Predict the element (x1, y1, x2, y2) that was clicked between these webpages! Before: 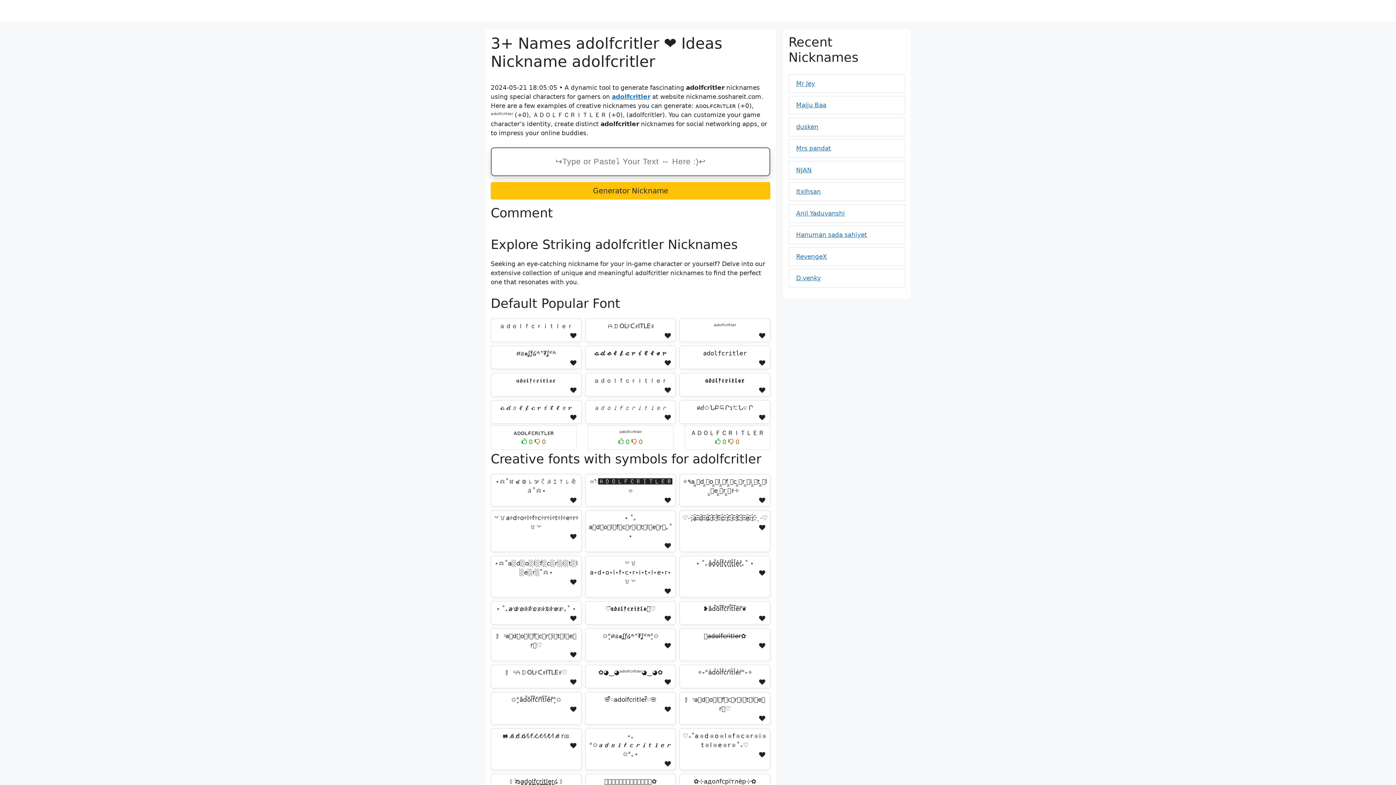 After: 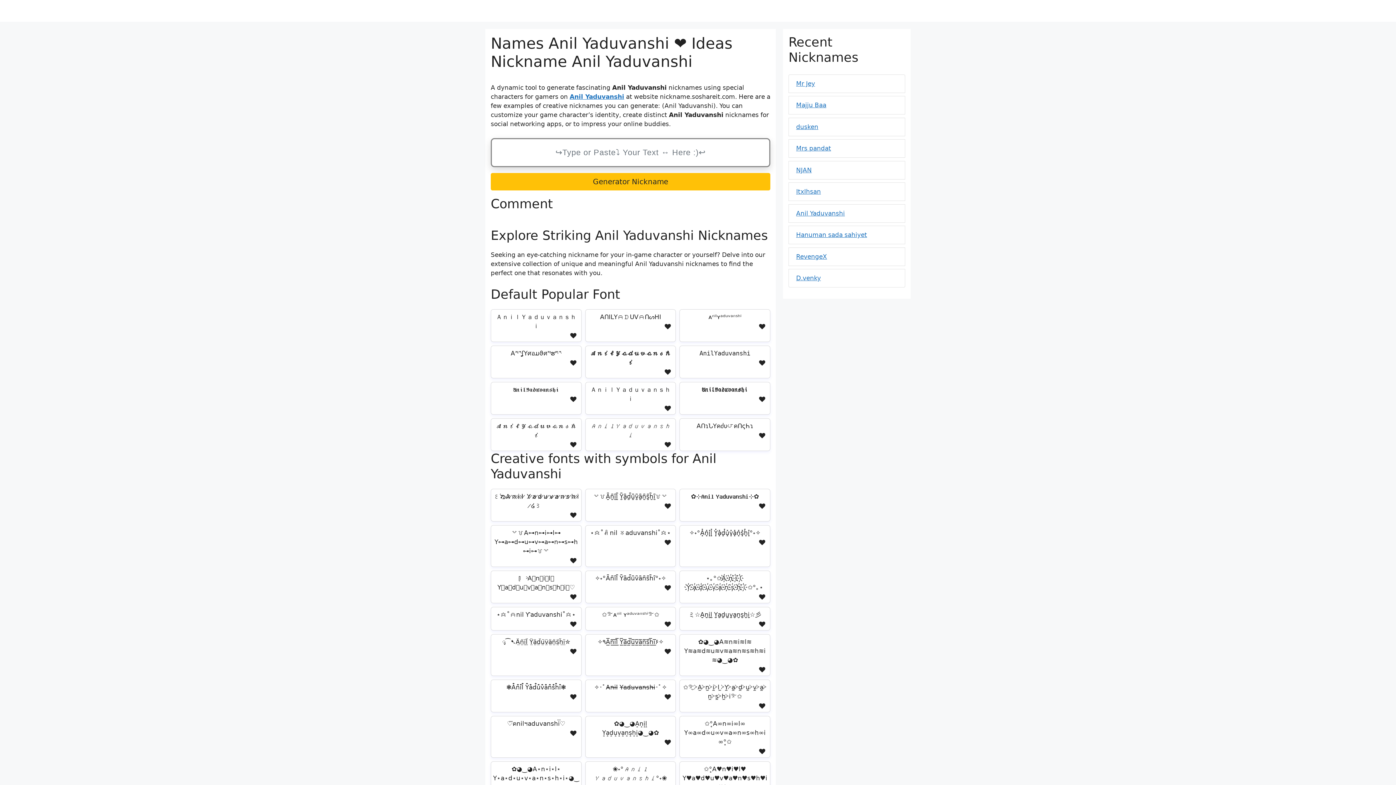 Action: label: Anil Yaduvanshi bbox: (796, 209, 845, 216)